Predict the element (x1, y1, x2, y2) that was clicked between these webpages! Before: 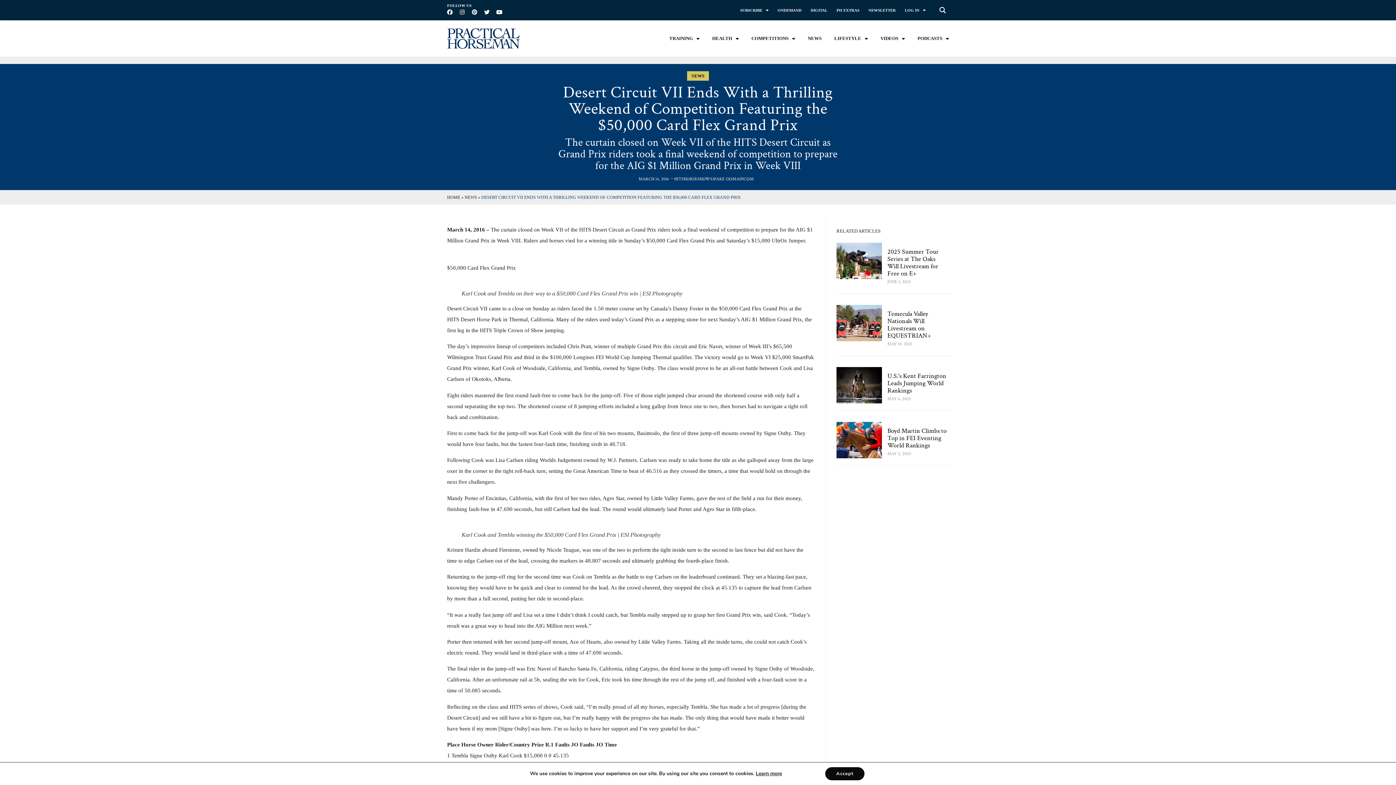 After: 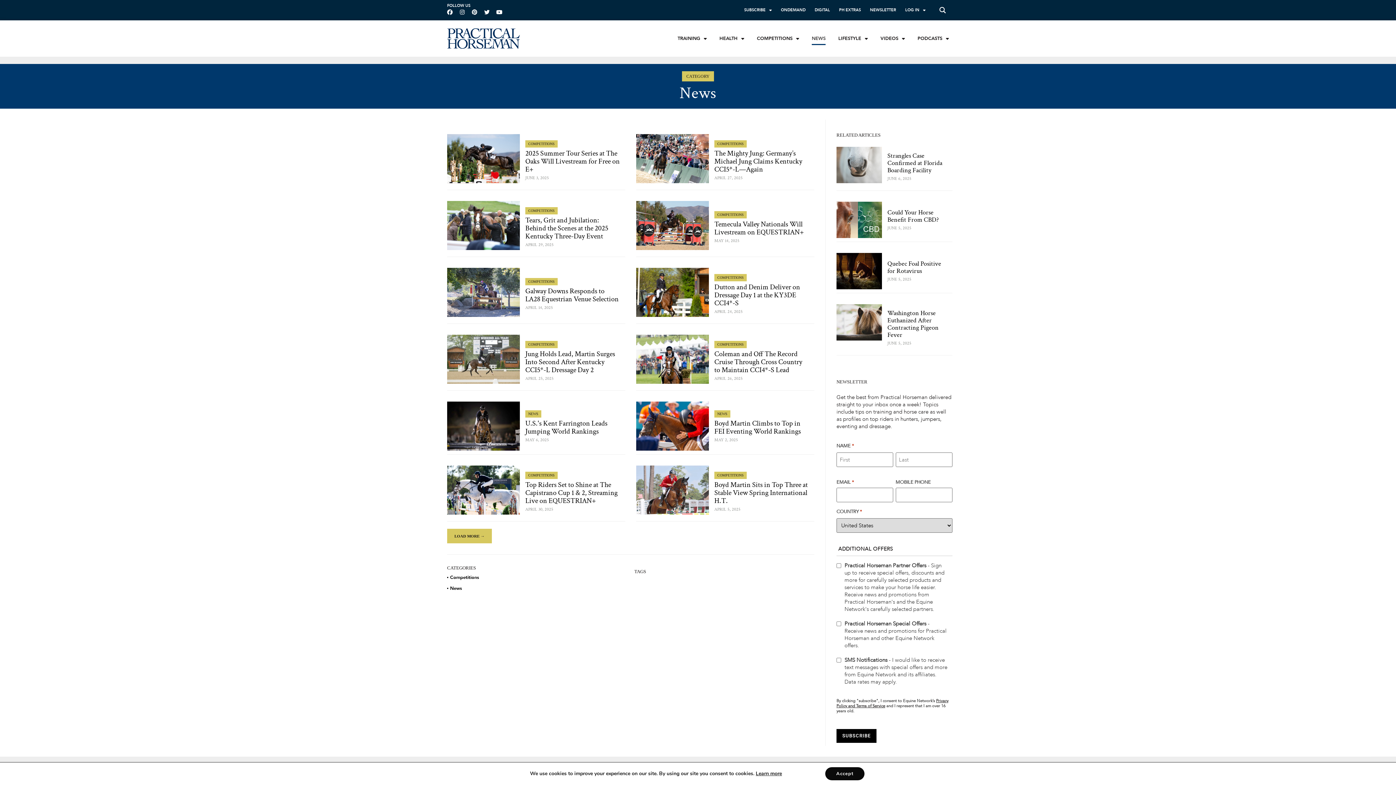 Action: label: NEWS bbox: (808, 32, 821, 45)